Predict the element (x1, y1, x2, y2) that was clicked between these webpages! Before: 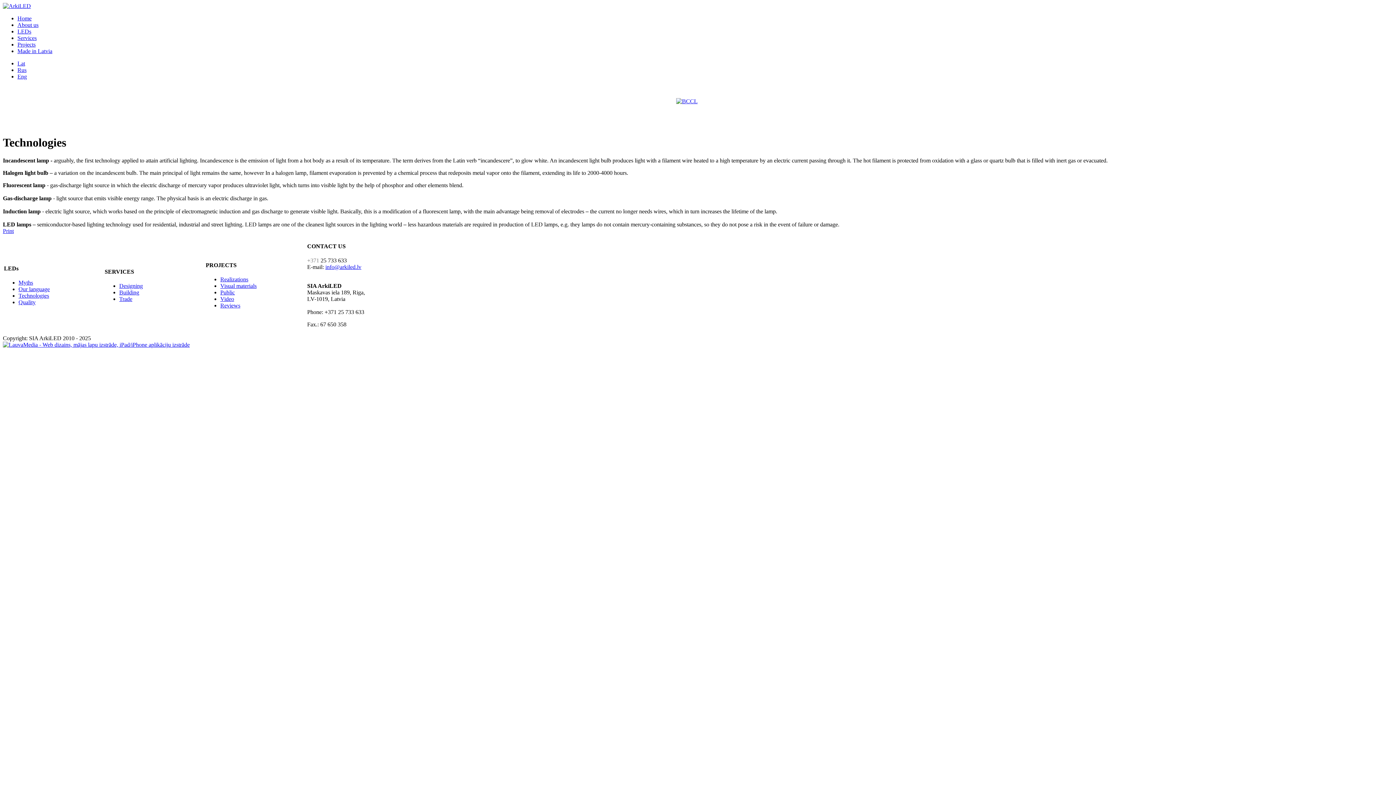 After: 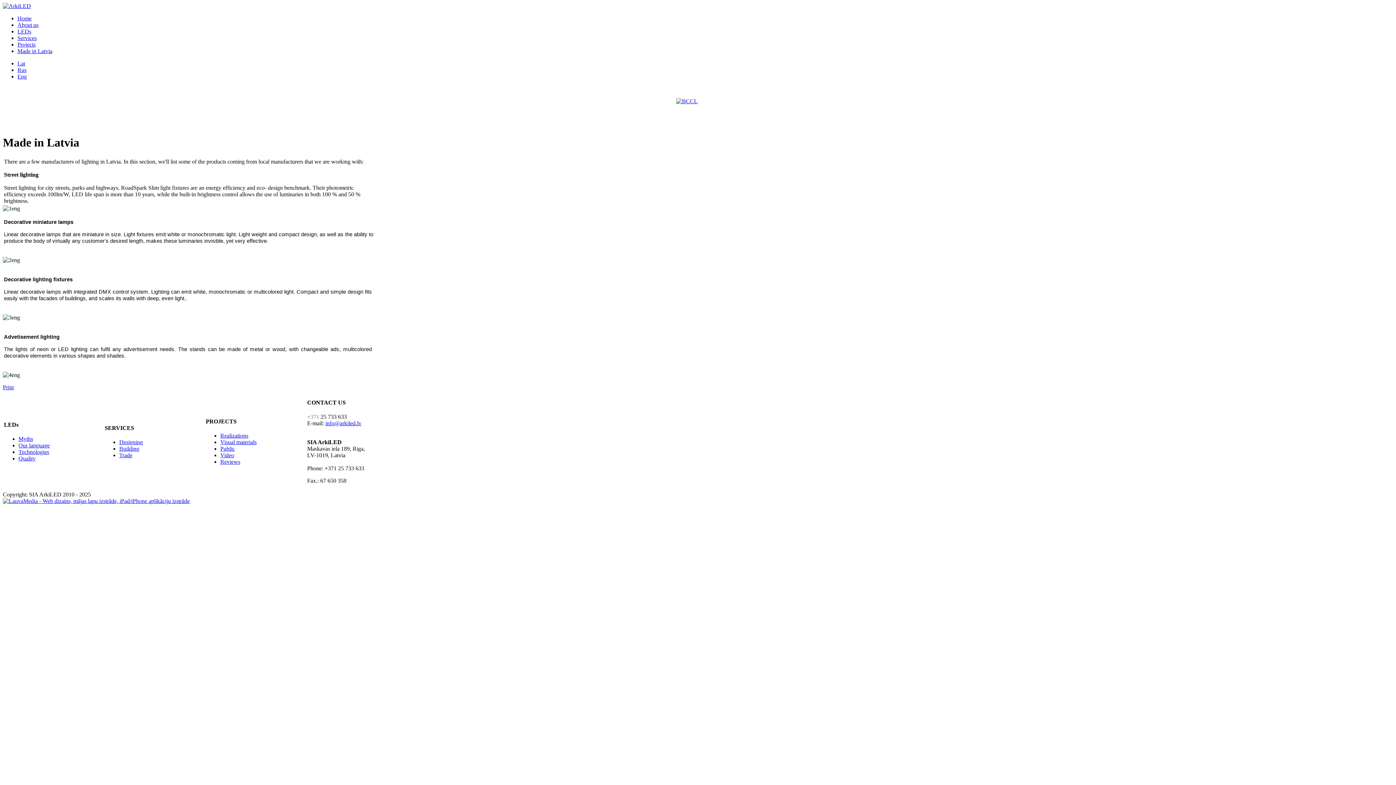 Action: label: Made in Latvia bbox: (17, 48, 52, 54)